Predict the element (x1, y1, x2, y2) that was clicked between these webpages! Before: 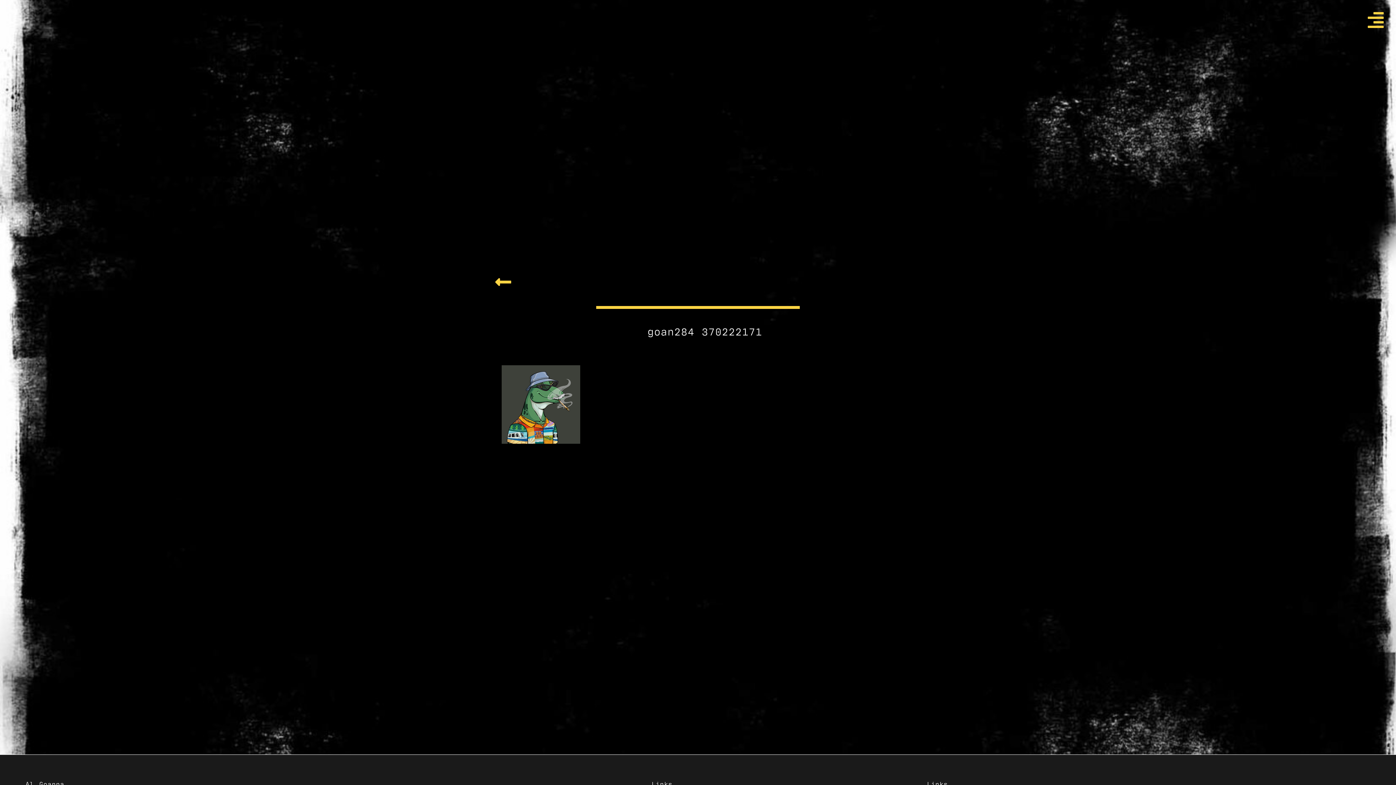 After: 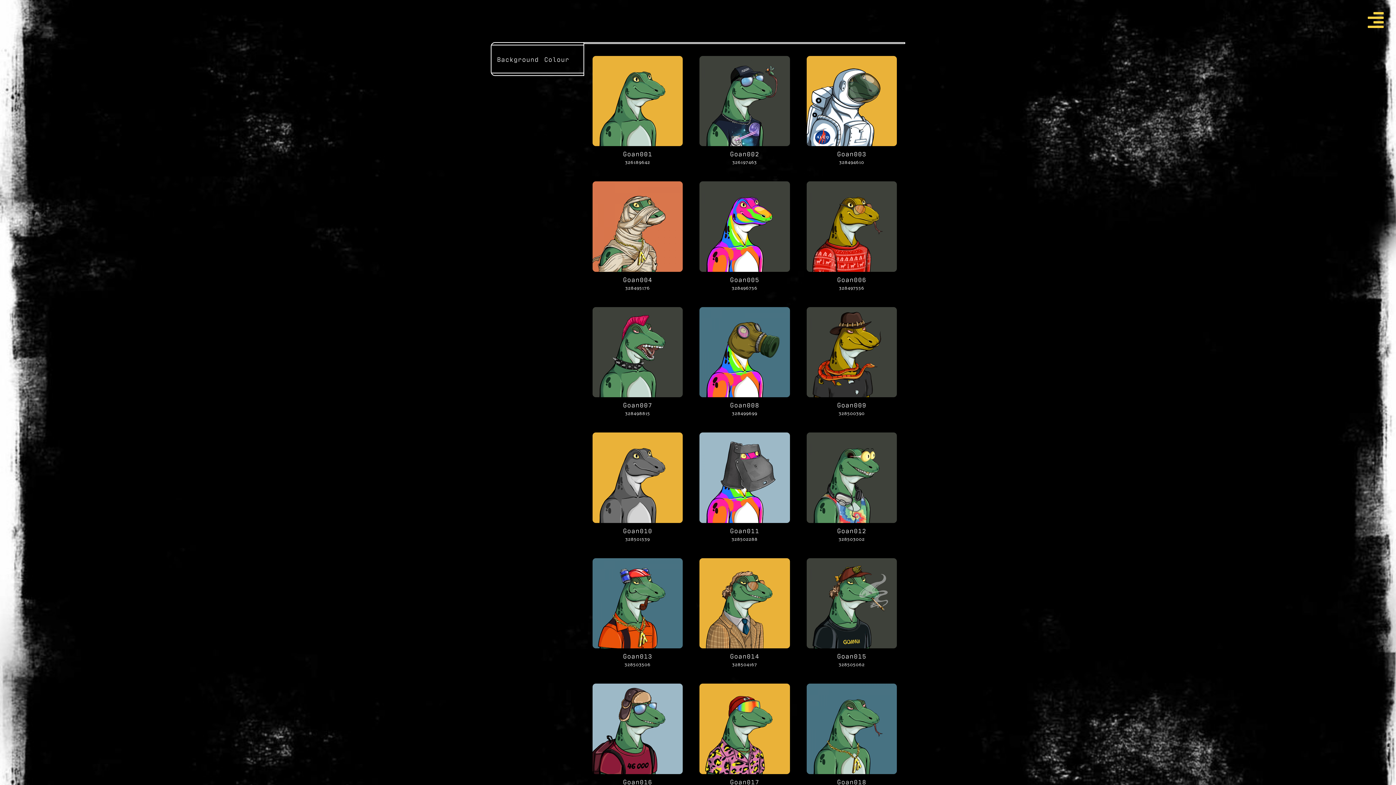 Action: bbox: (494, 273, 512, 291)